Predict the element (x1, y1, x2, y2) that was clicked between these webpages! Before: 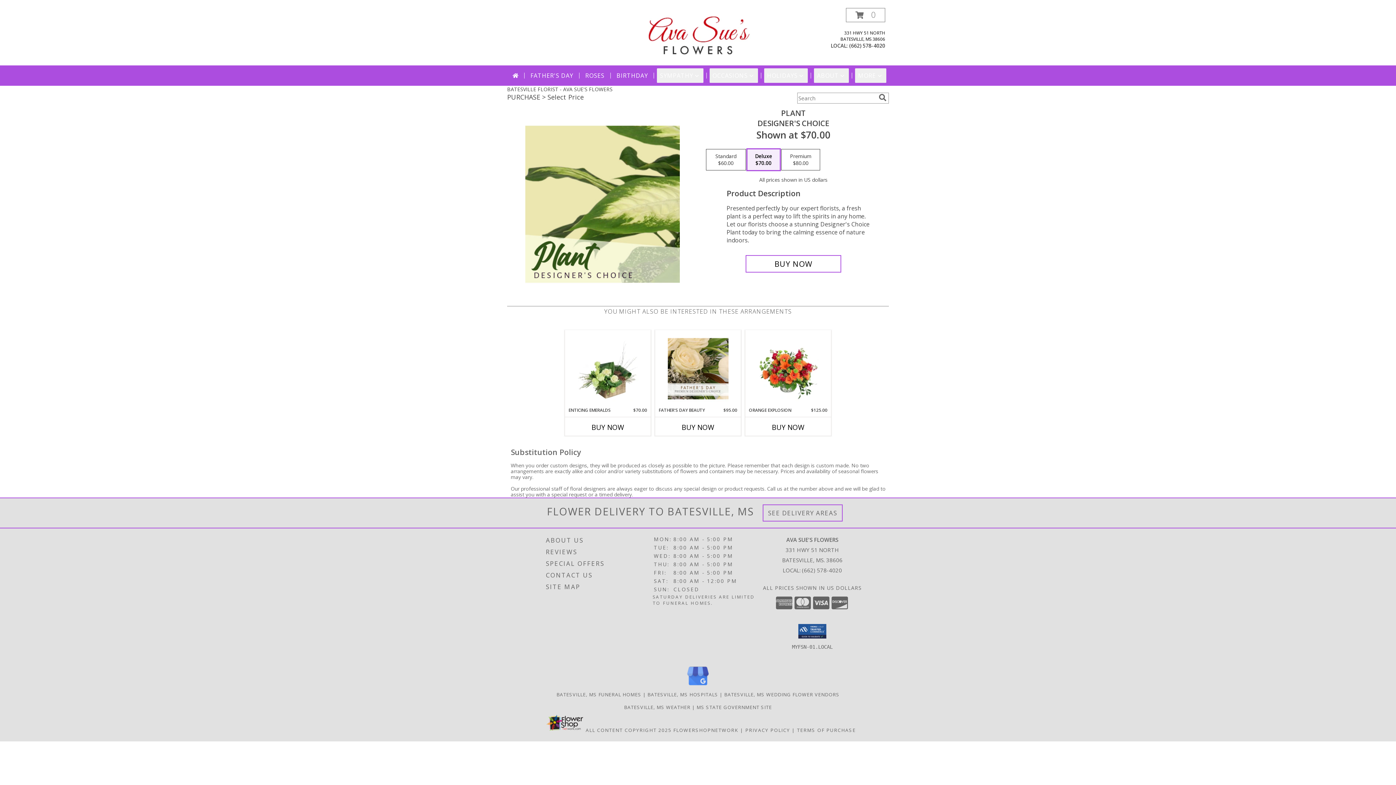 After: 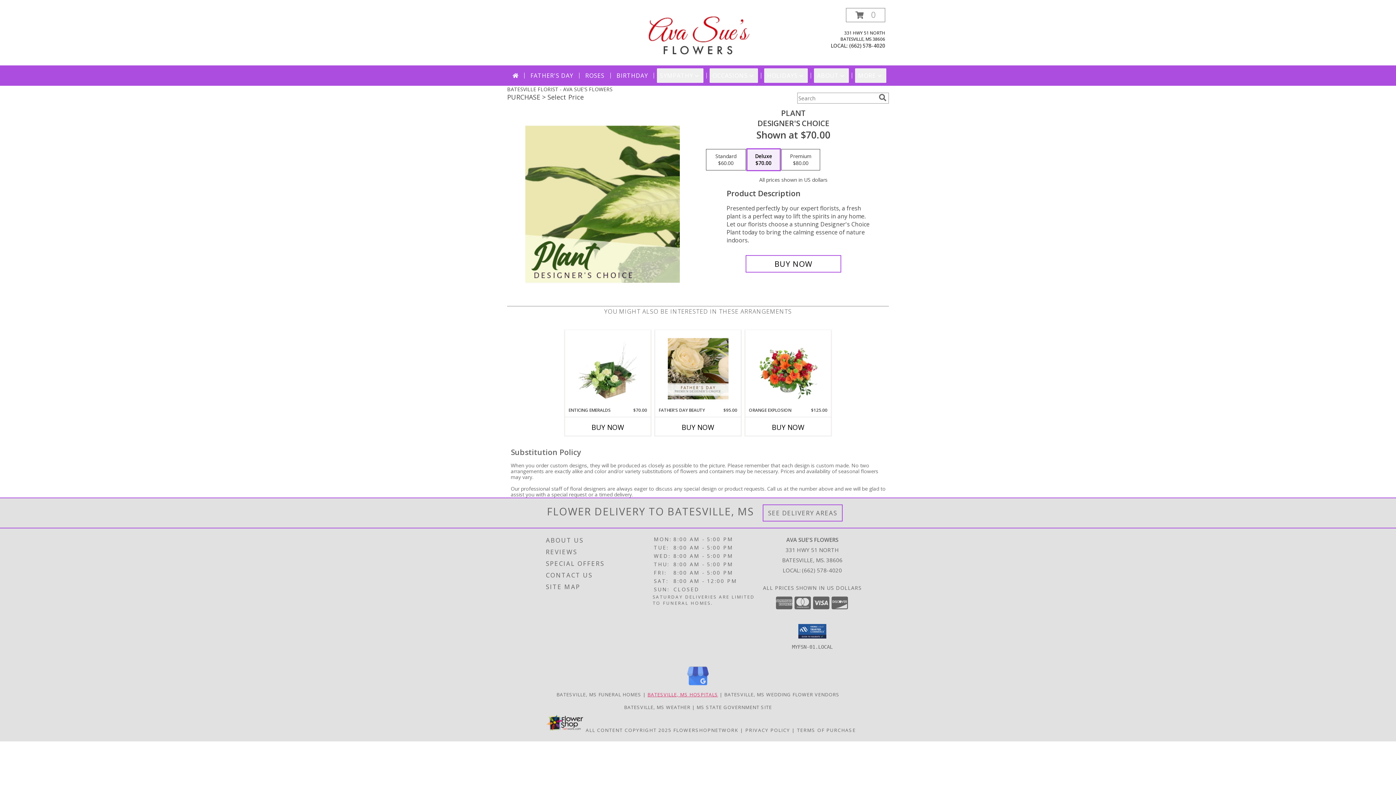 Action: label: Batesville, MS Hospitals (opens in new window) bbox: (647, 691, 718, 698)